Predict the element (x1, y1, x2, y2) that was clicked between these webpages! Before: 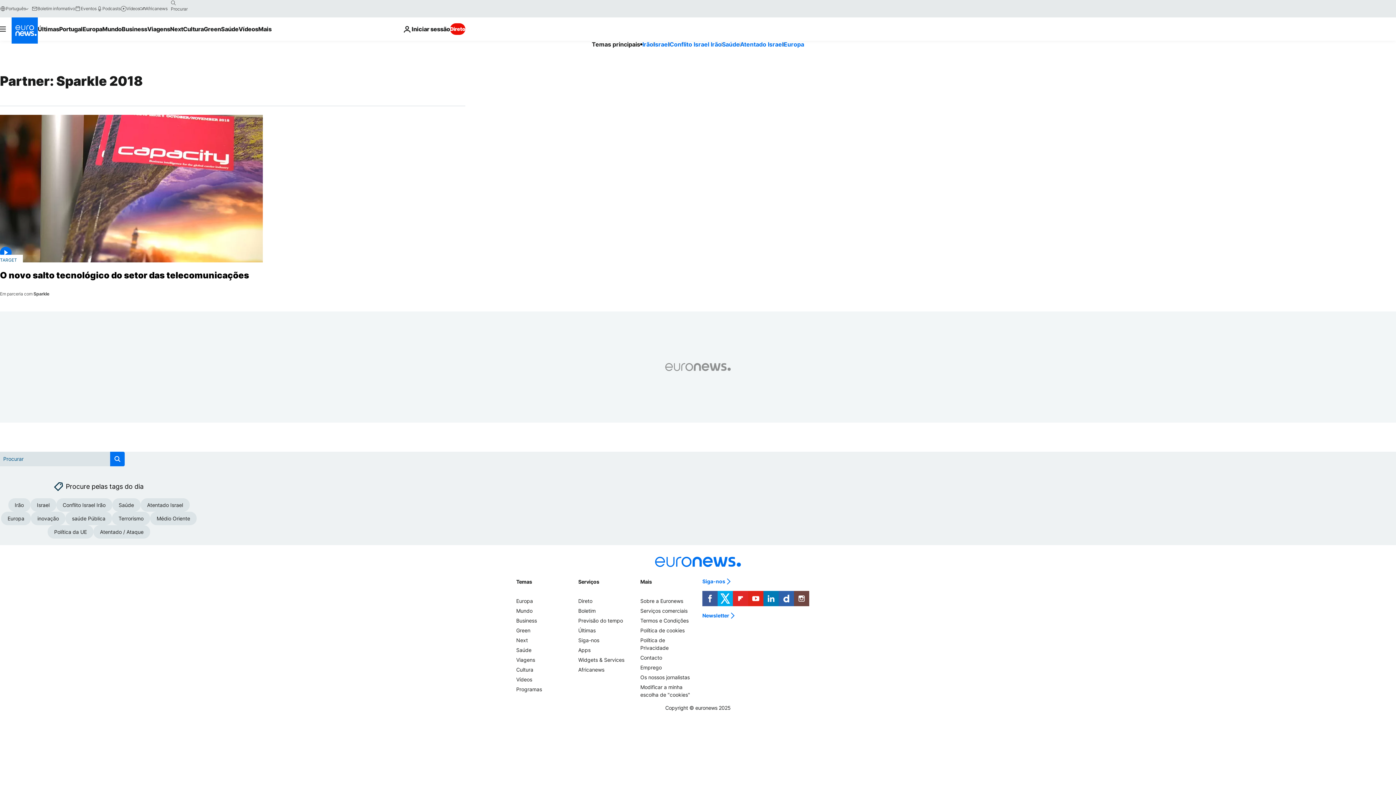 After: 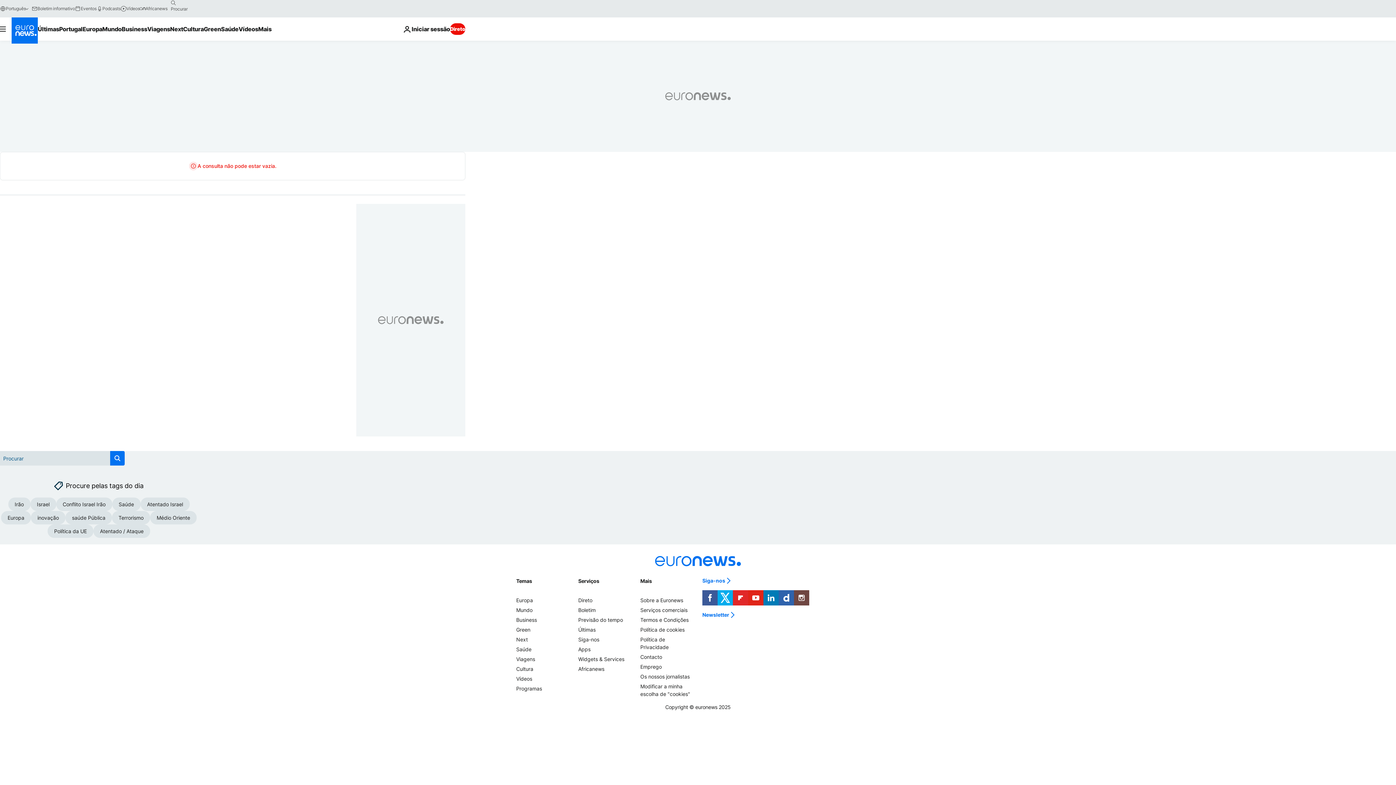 Action: bbox: (110, 451, 124, 466) label: search button